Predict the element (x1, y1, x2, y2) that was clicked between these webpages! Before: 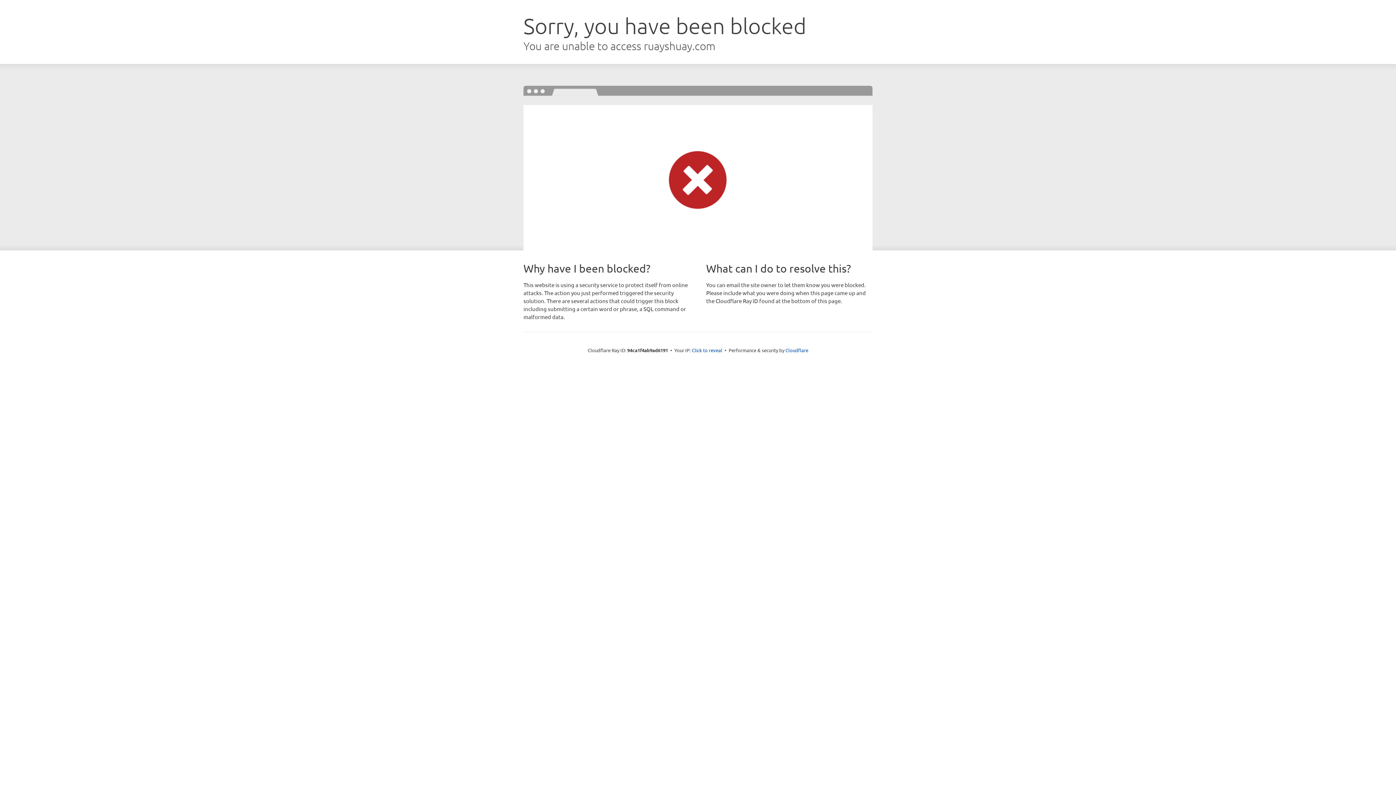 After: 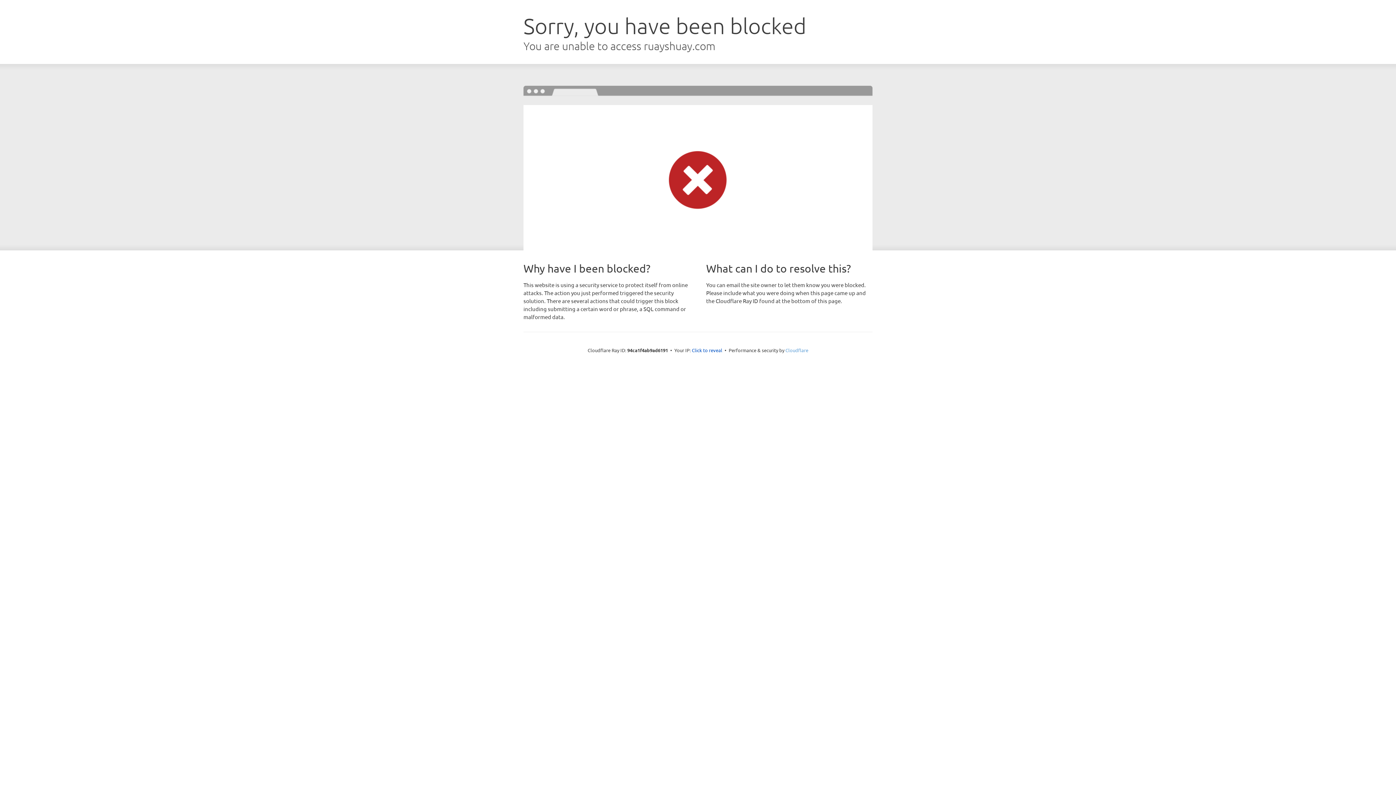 Action: bbox: (785, 347, 808, 353) label: Cloudflare